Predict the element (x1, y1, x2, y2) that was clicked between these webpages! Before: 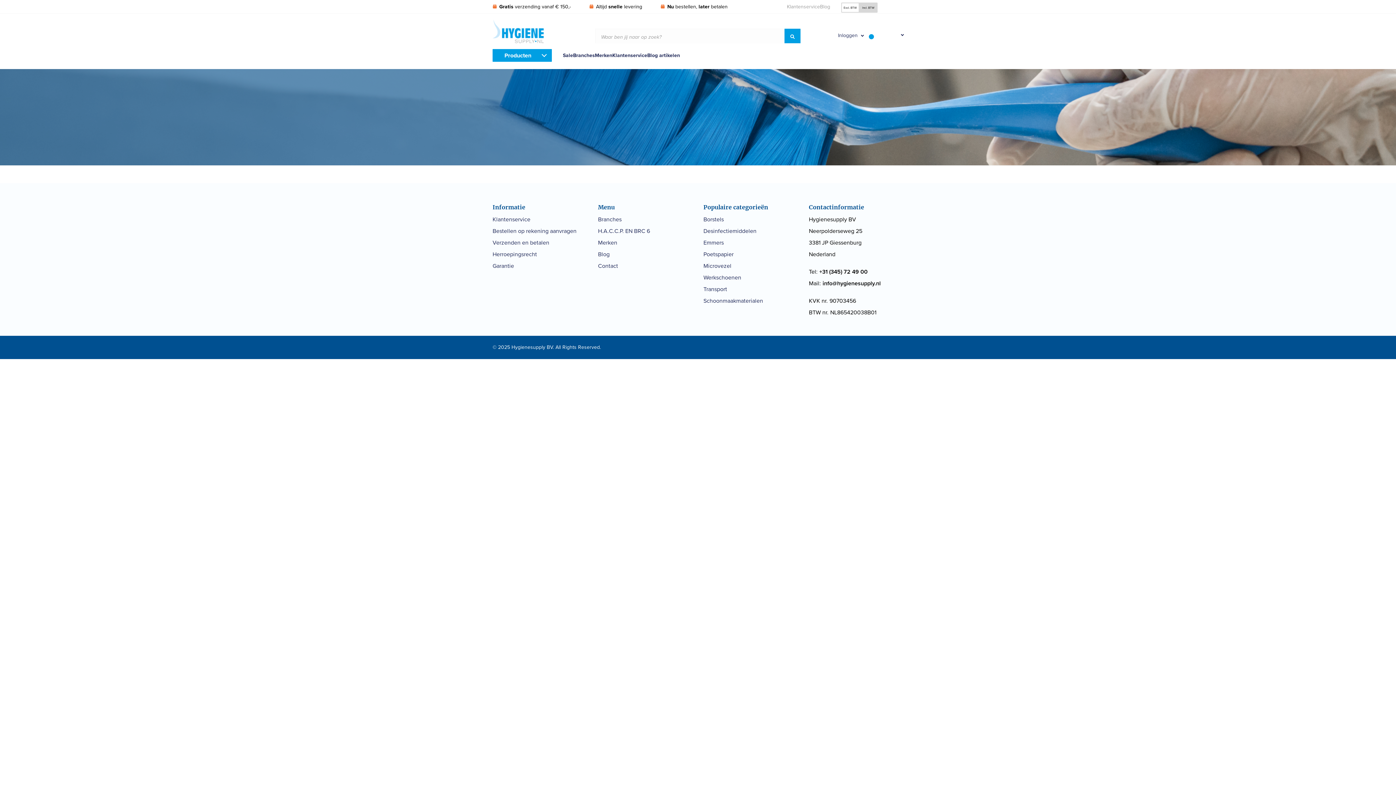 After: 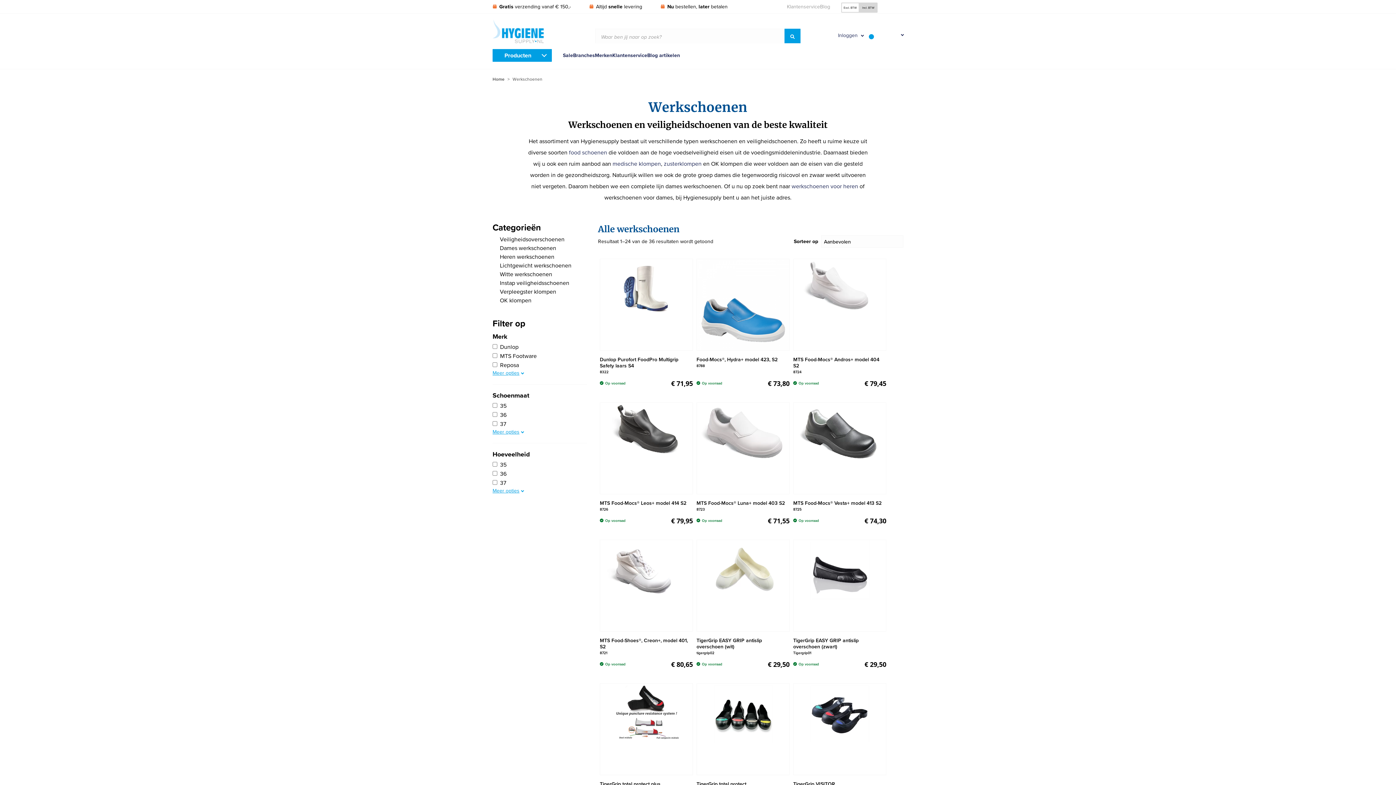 Action: bbox: (703, 272, 798, 283) label: Werkschoenen